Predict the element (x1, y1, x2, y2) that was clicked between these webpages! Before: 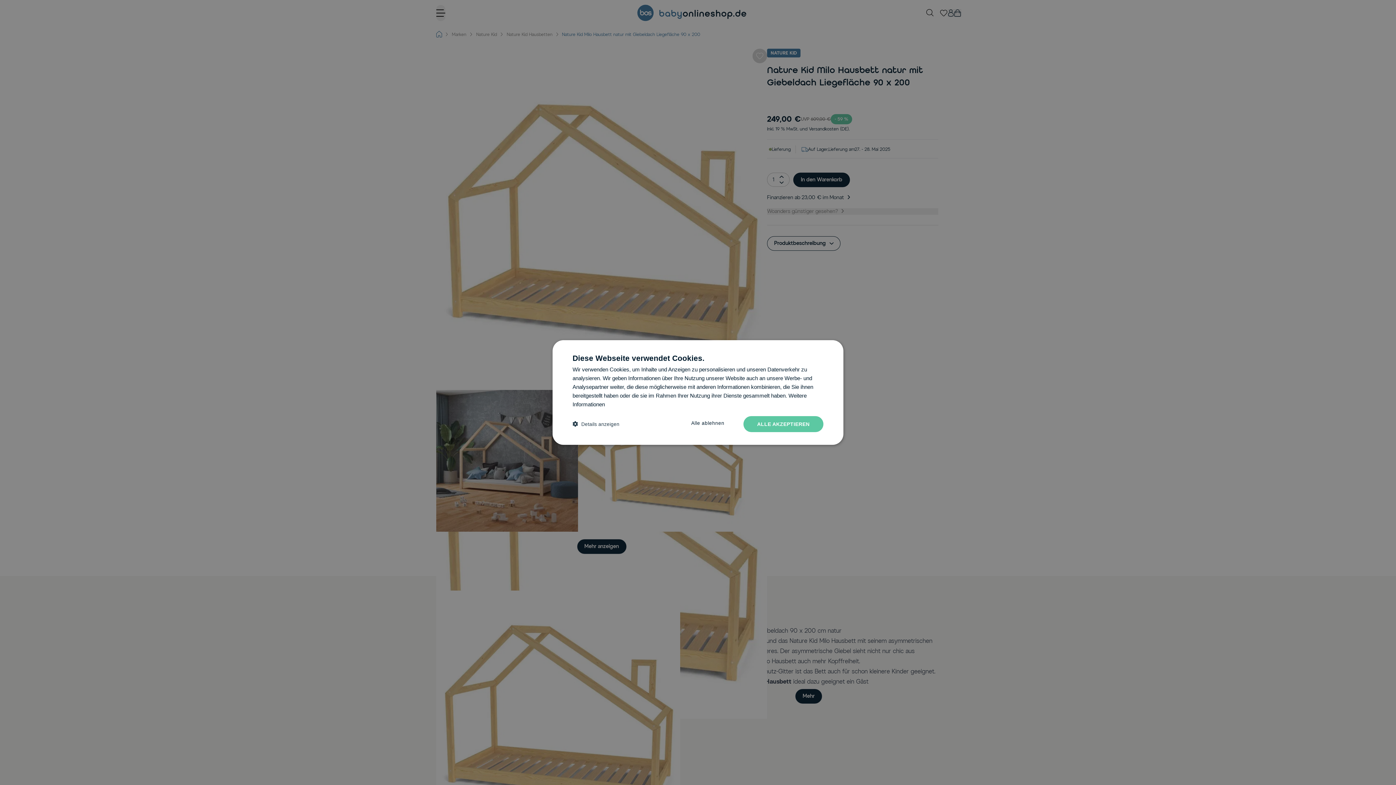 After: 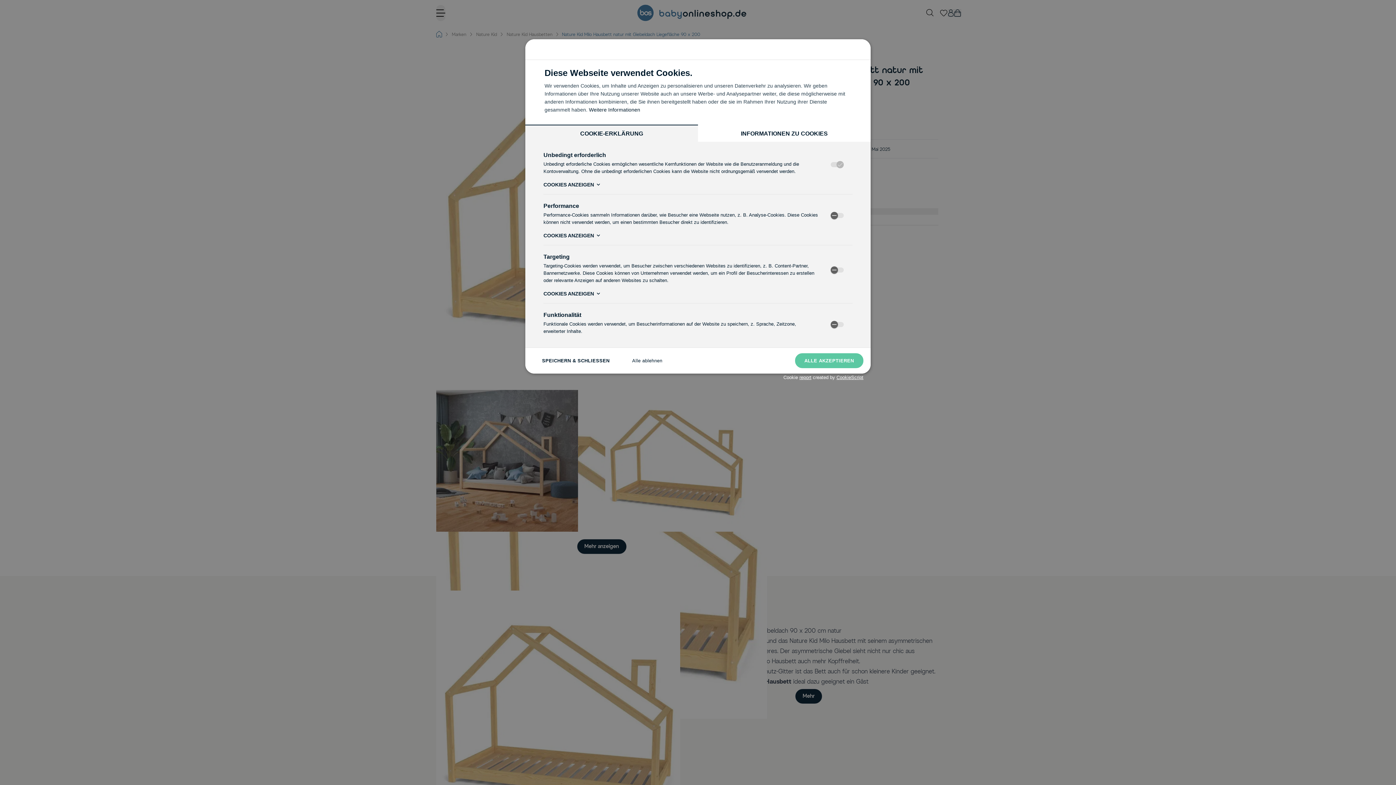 Action: label:  Details anzeigen bbox: (572, 420, 619, 428)